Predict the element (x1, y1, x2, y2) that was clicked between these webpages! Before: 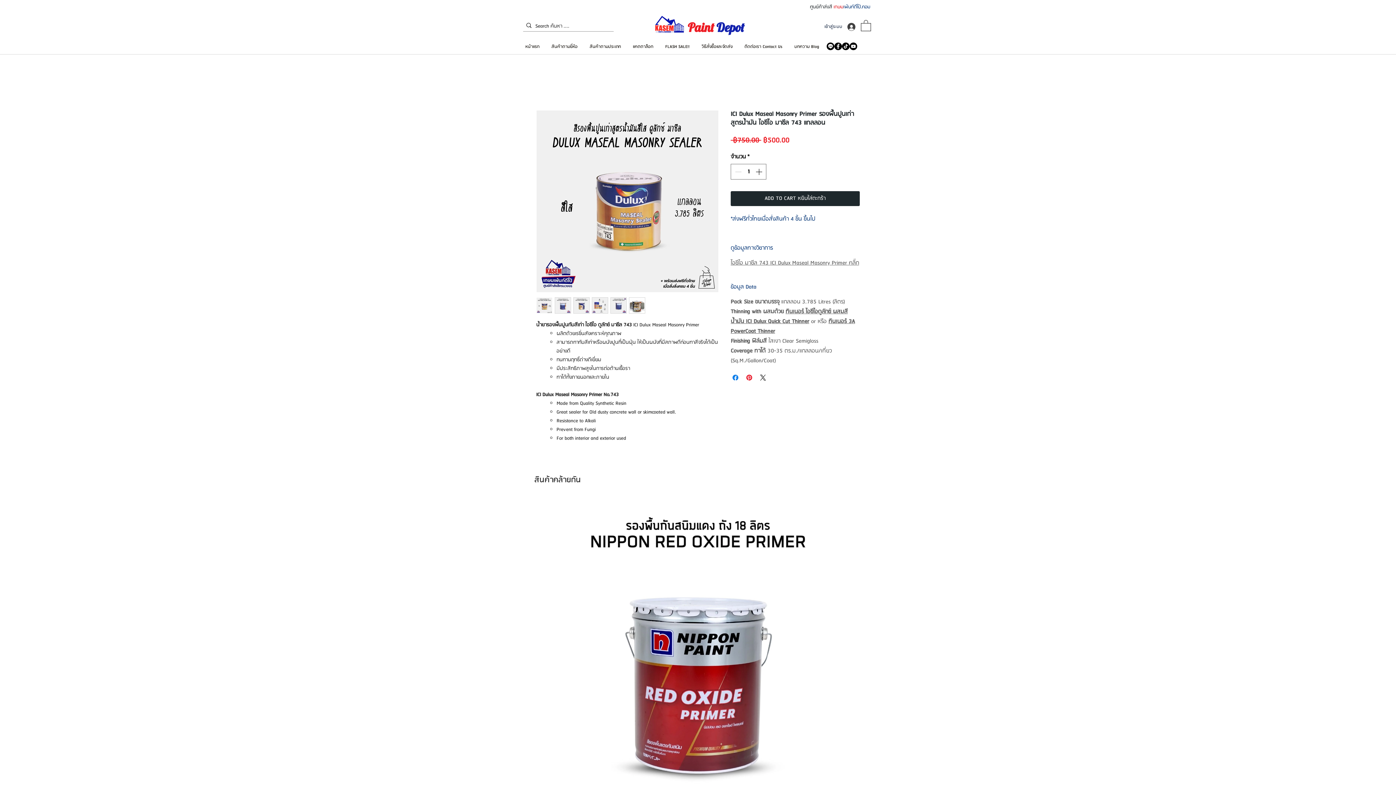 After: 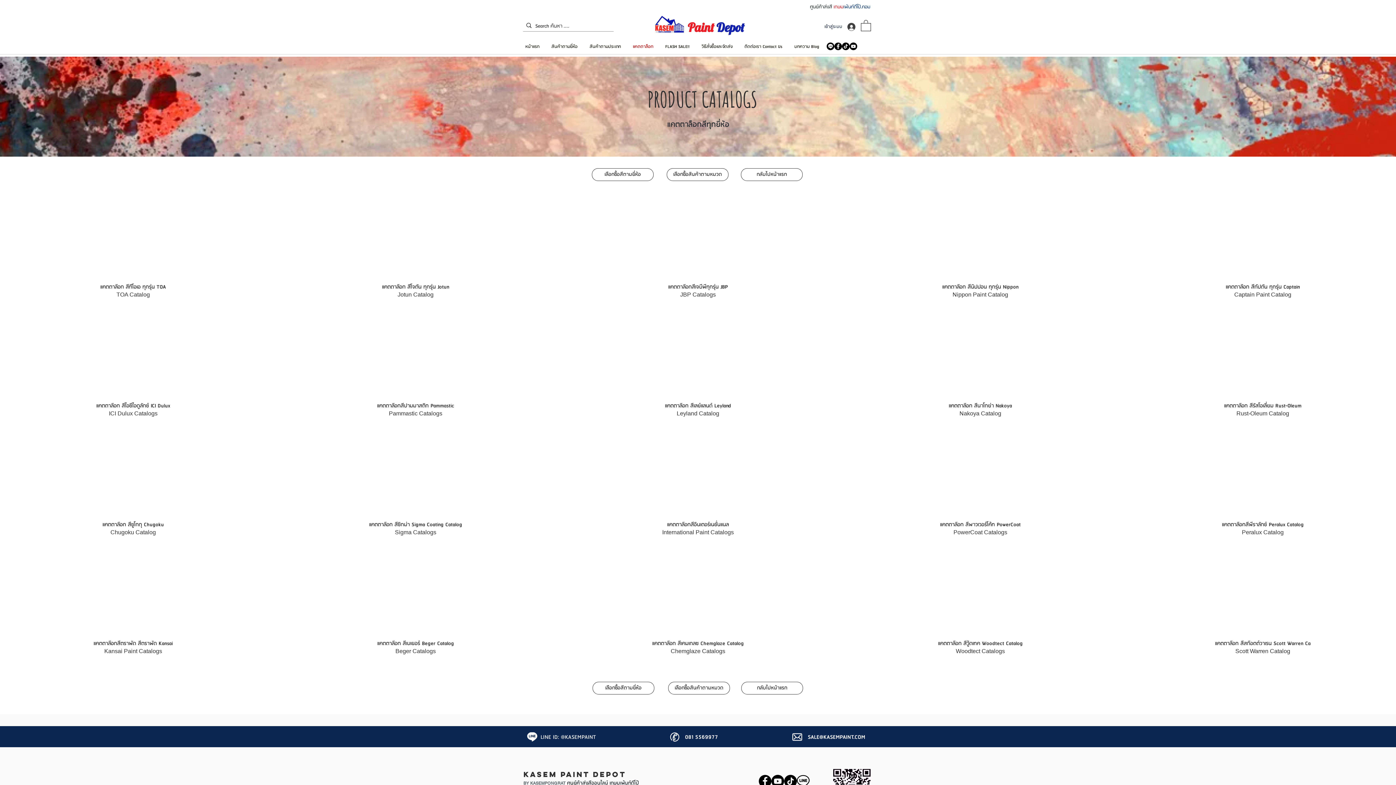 Action: label: แคตตาล็อก bbox: (627, 40, 660, 53)